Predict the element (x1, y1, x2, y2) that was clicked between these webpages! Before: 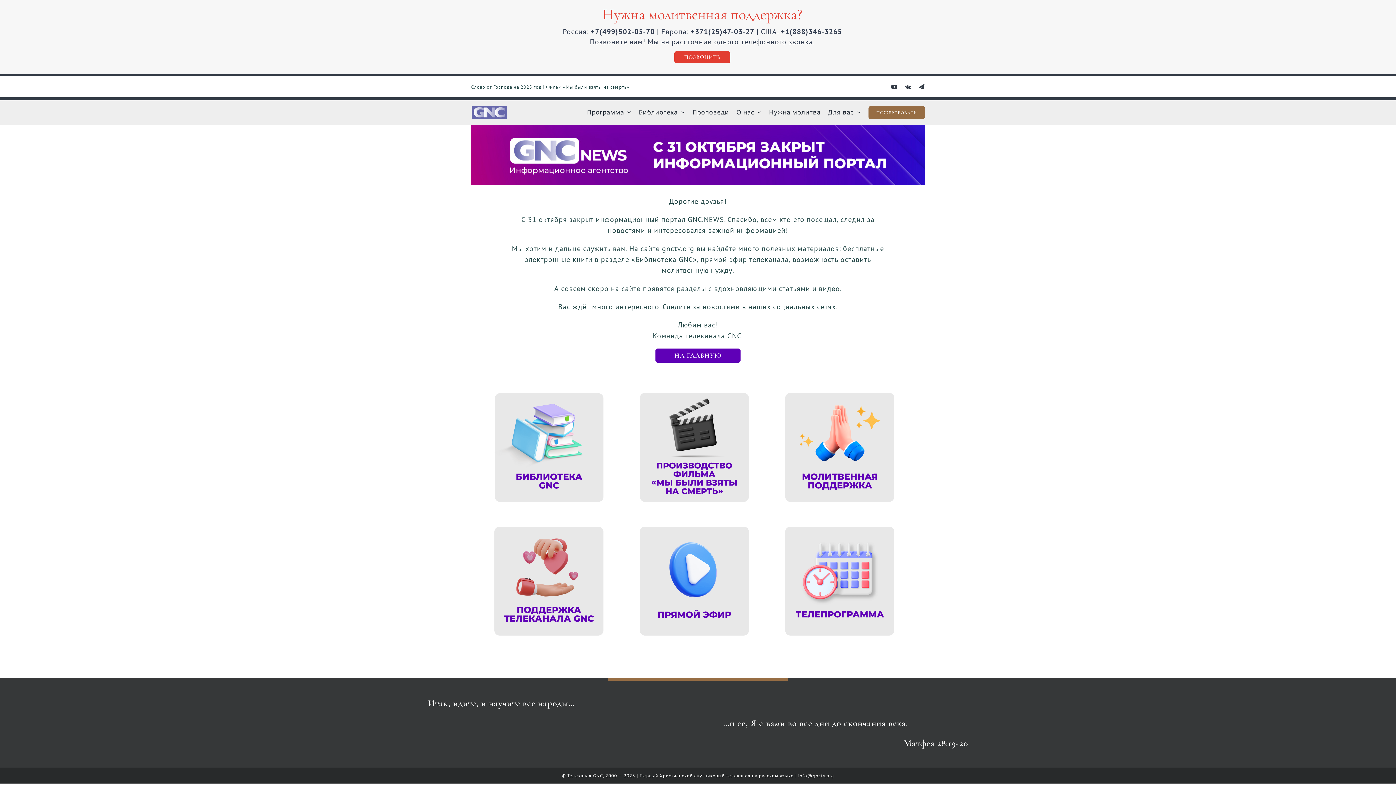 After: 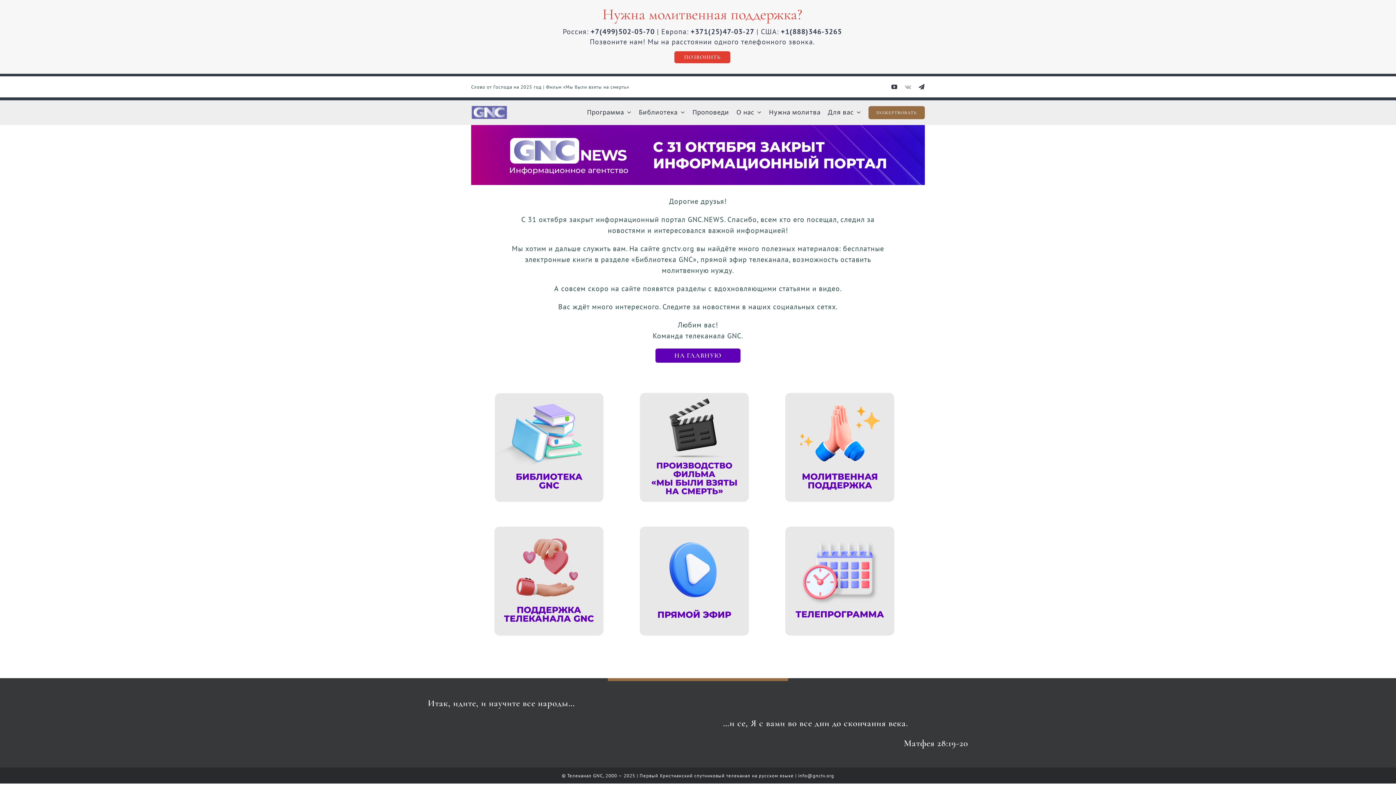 Action: bbox: (905, 84, 911, 89) label: vk